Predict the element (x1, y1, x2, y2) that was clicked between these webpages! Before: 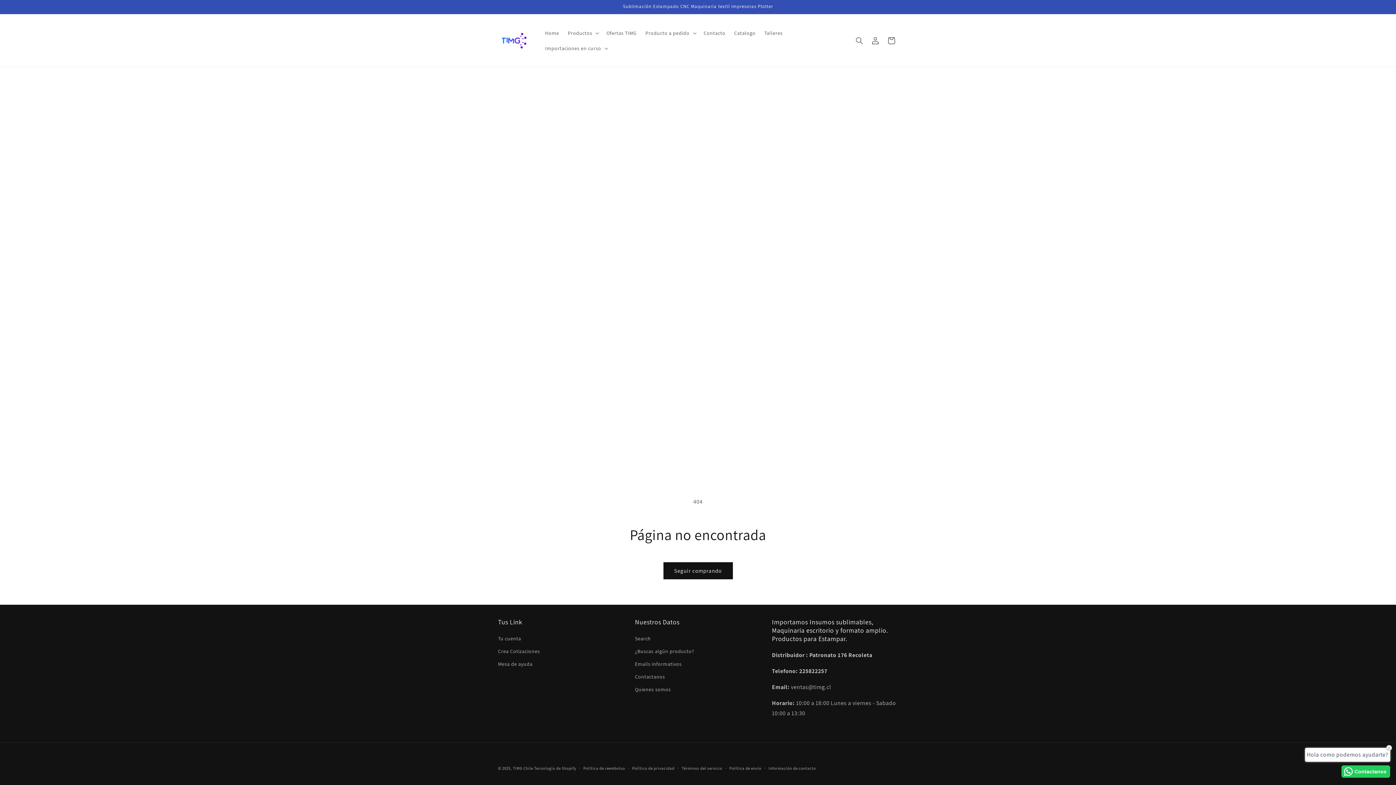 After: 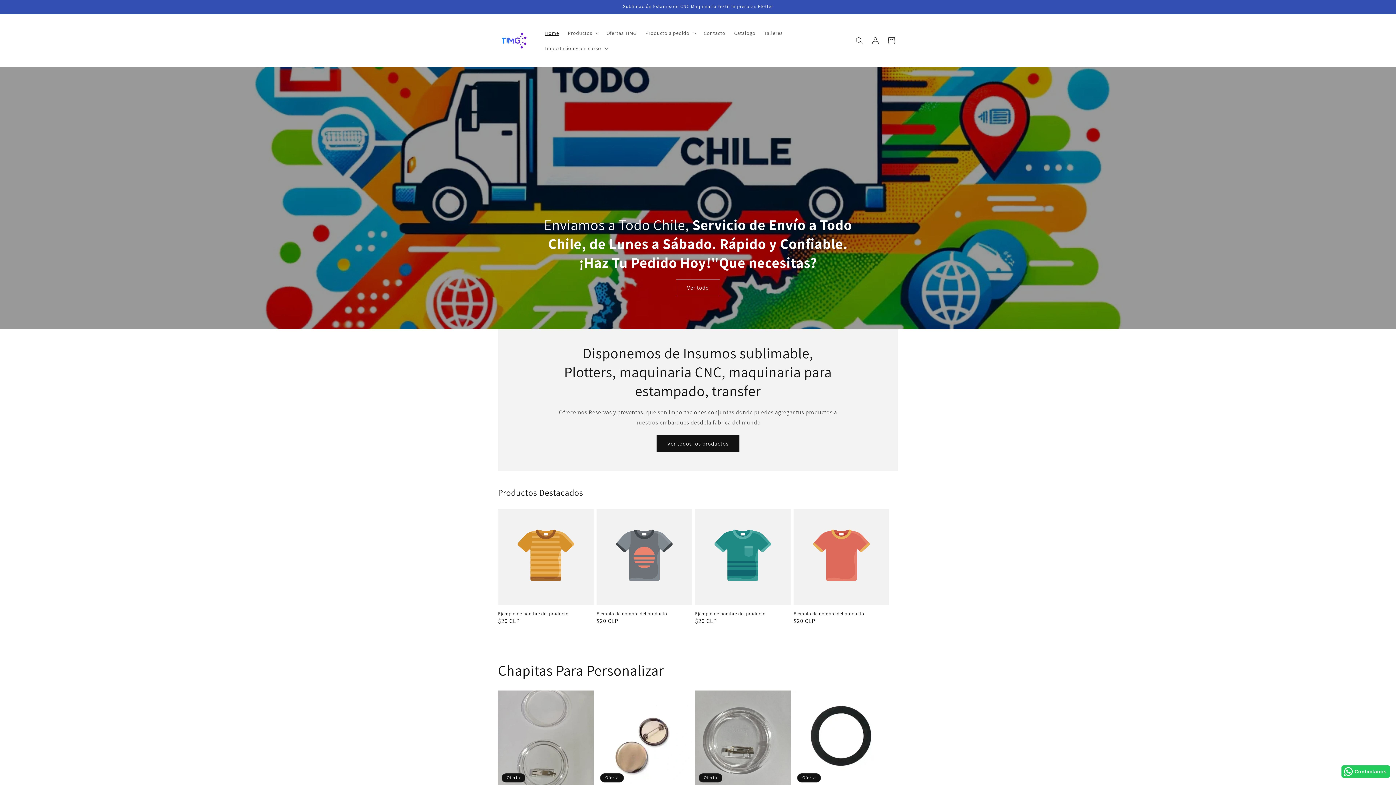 Action: bbox: (495, 21, 533, 59)